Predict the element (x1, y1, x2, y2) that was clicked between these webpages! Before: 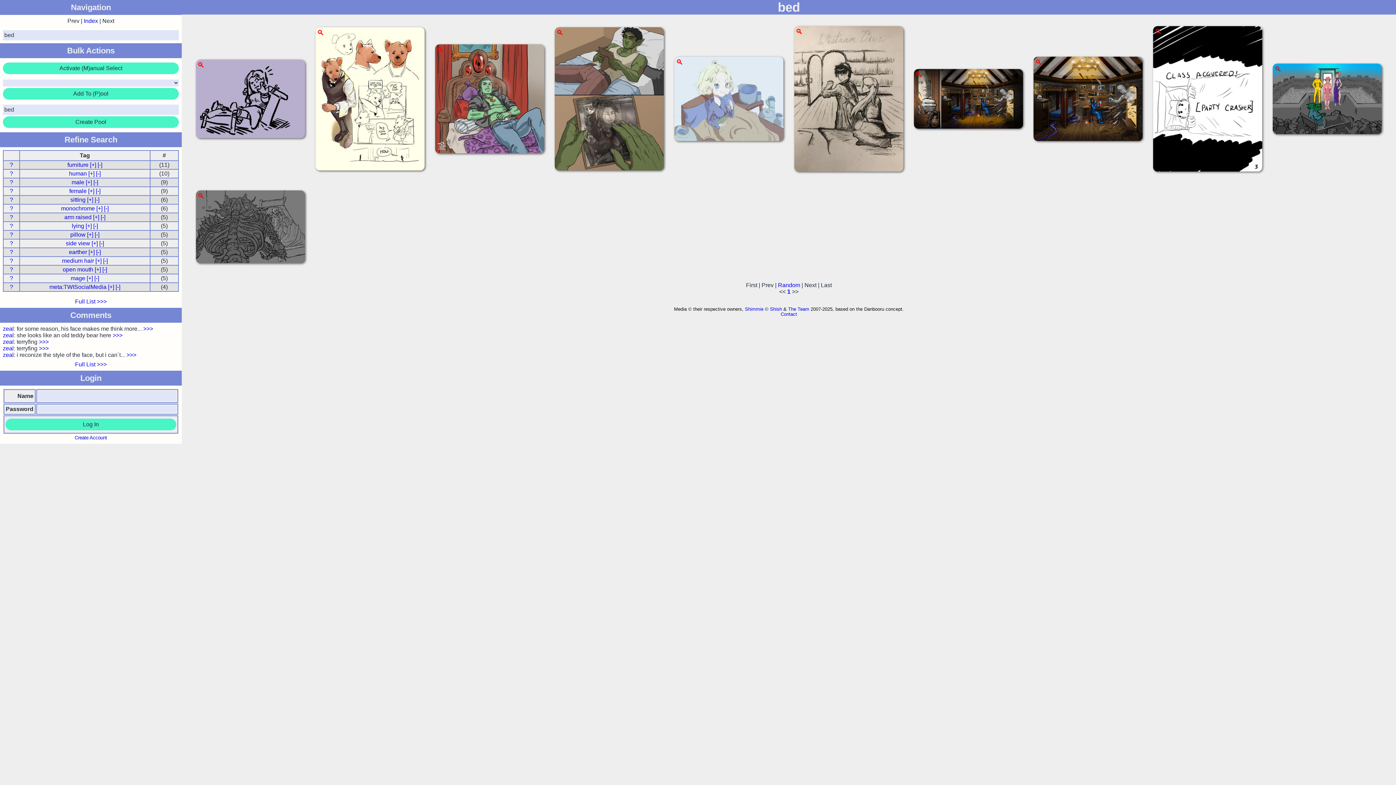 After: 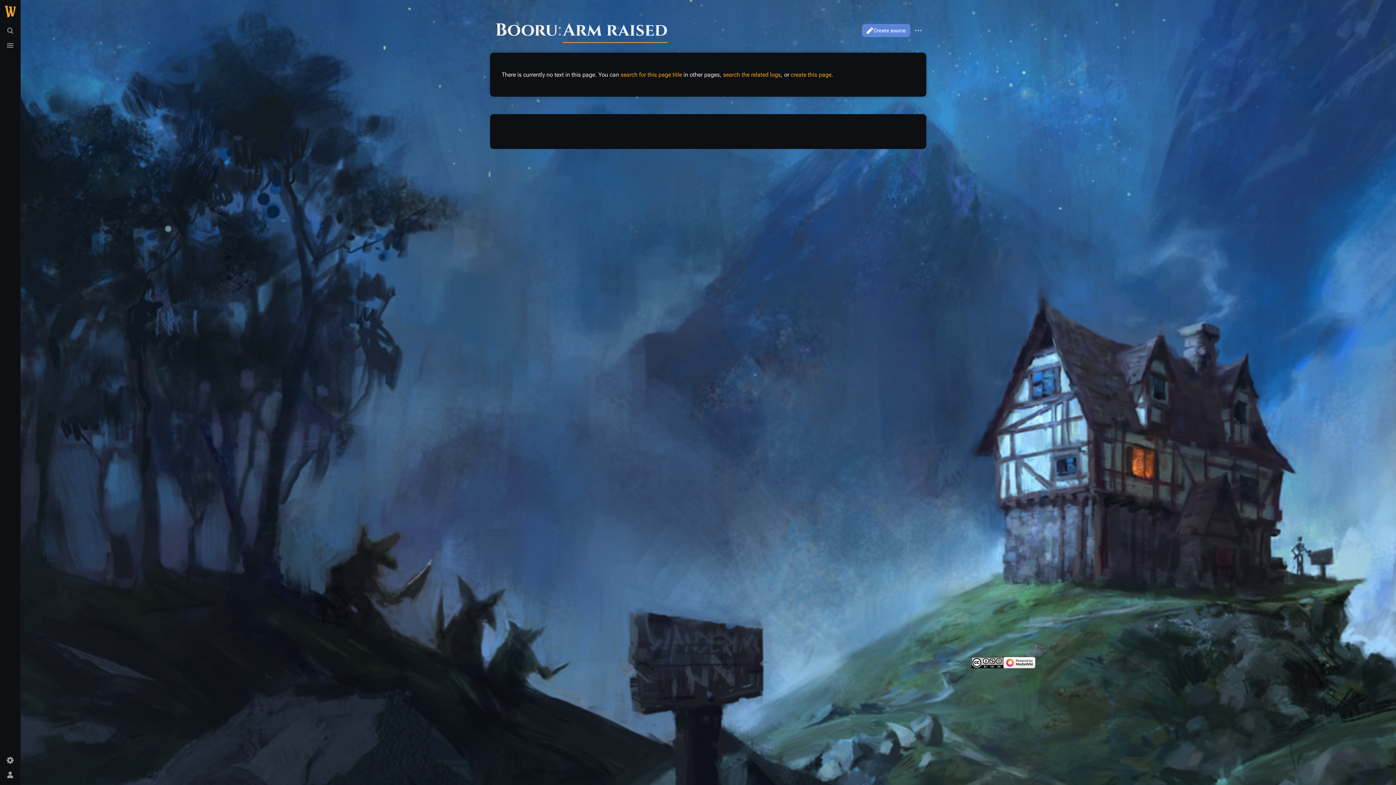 Action: label: ? bbox: (9, 214, 13, 220)